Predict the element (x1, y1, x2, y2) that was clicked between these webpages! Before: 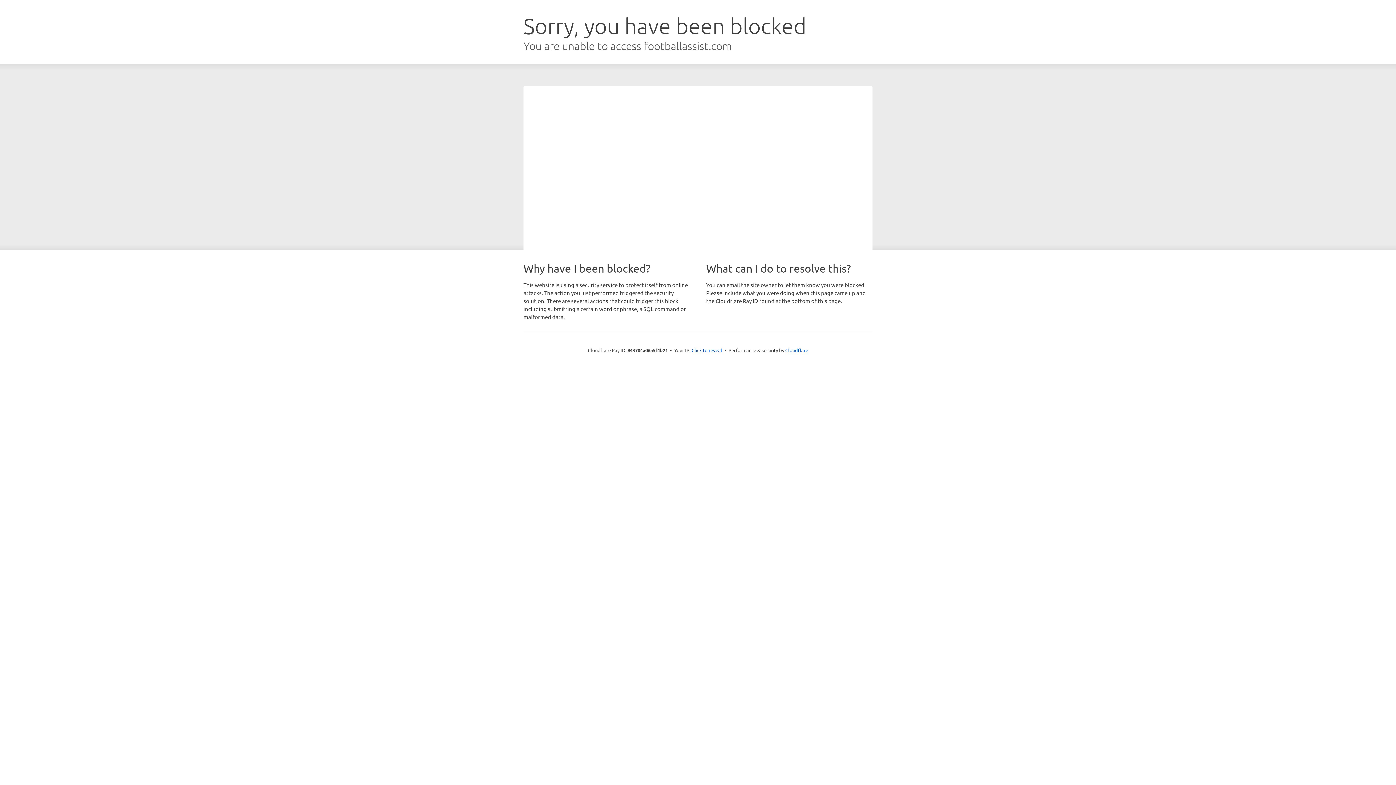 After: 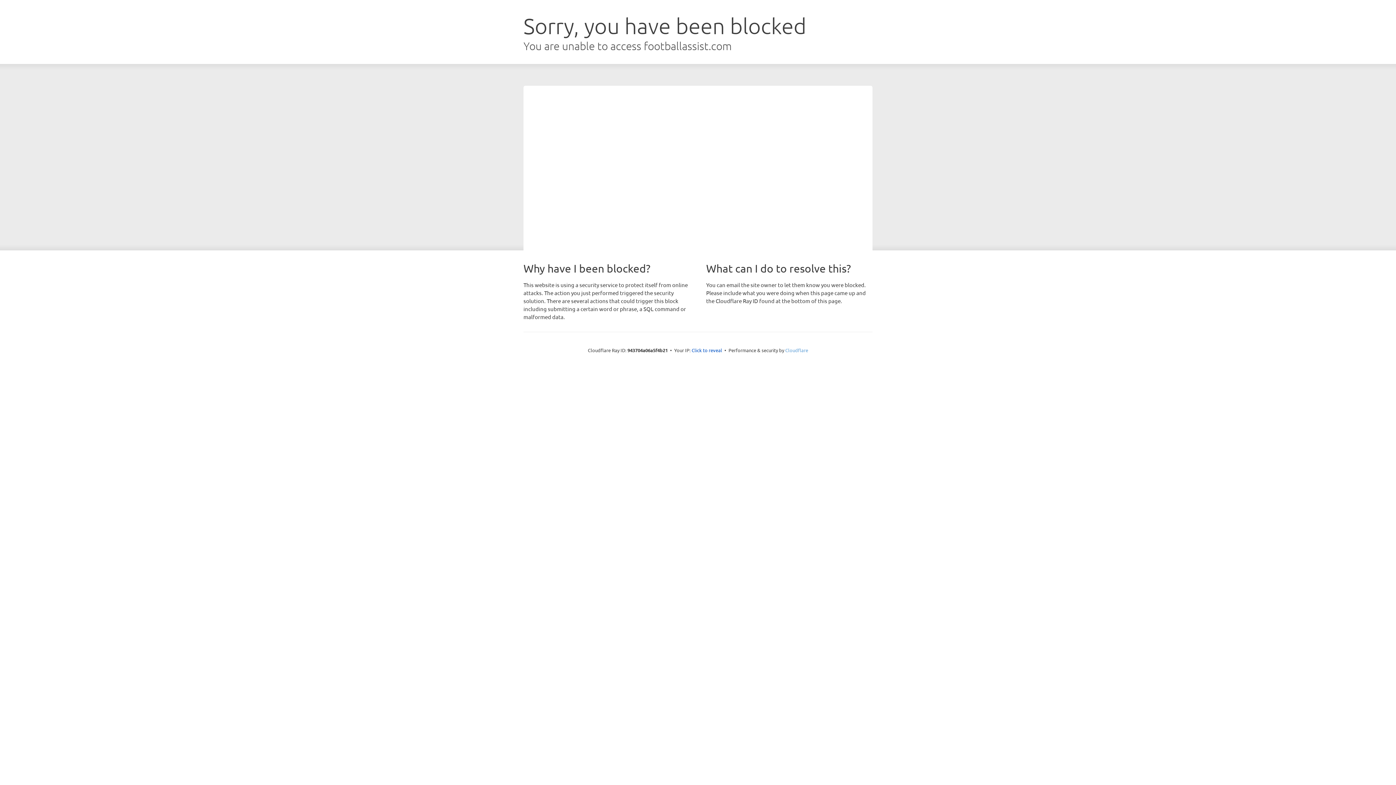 Action: label: Cloudflare bbox: (785, 347, 808, 353)